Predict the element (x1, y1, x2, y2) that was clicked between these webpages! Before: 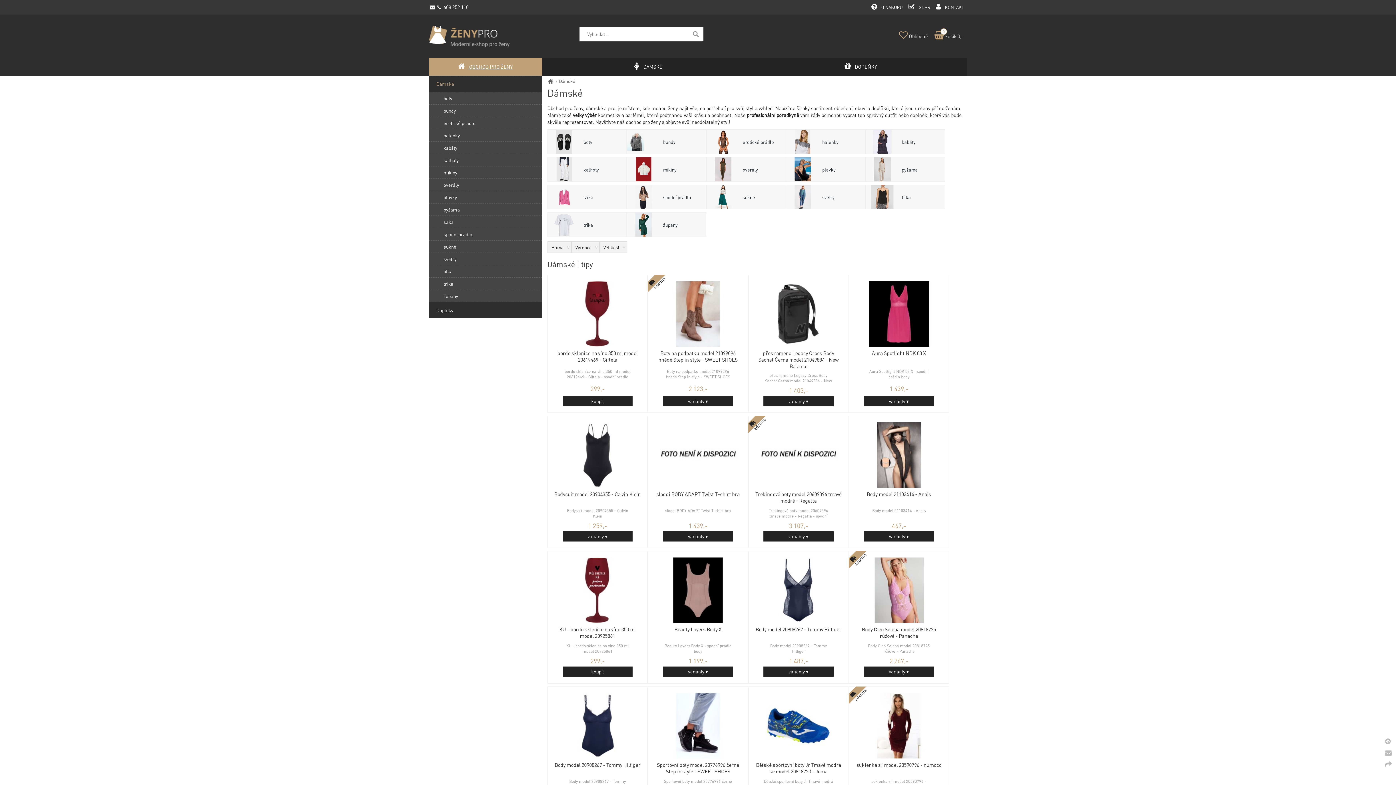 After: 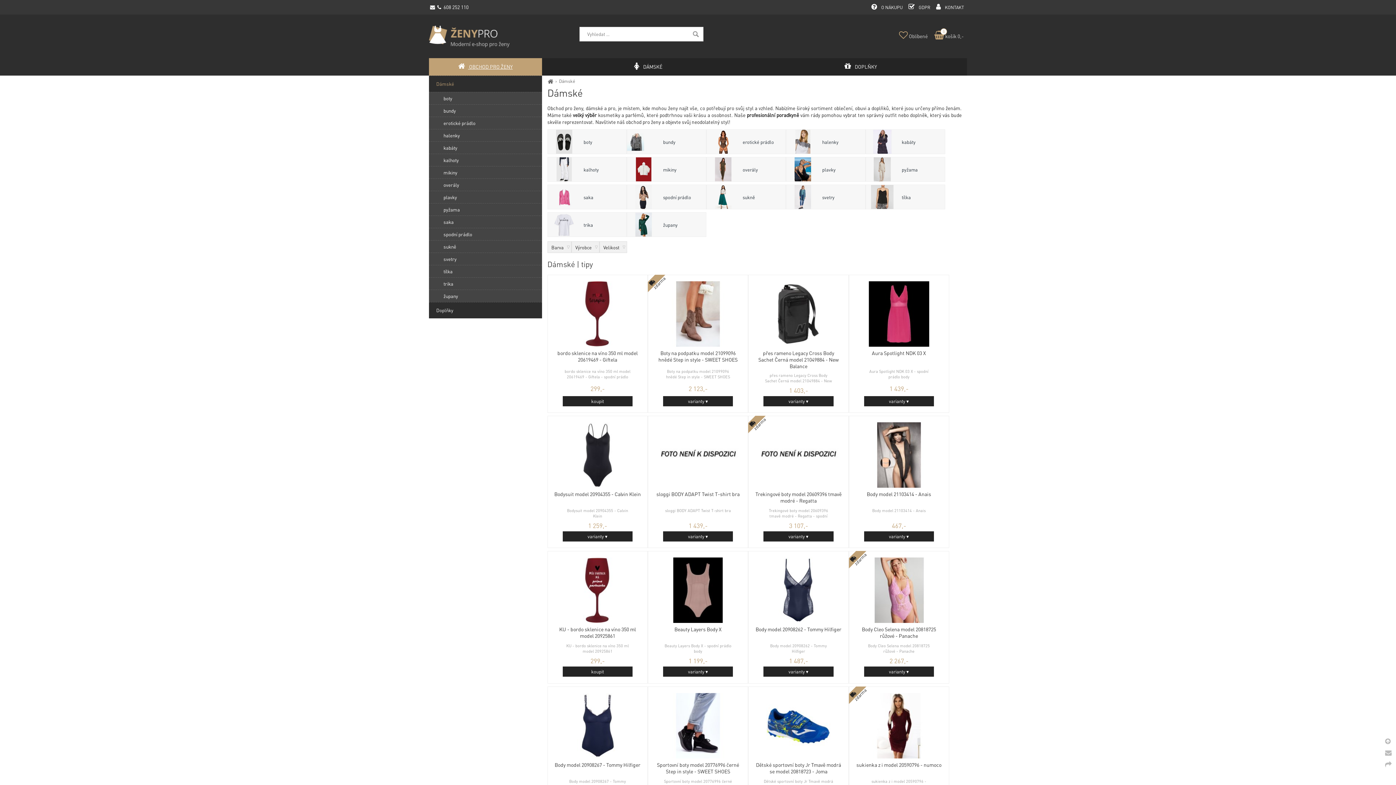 Action: label: Dámské bbox: (558, 77, 576, 85)